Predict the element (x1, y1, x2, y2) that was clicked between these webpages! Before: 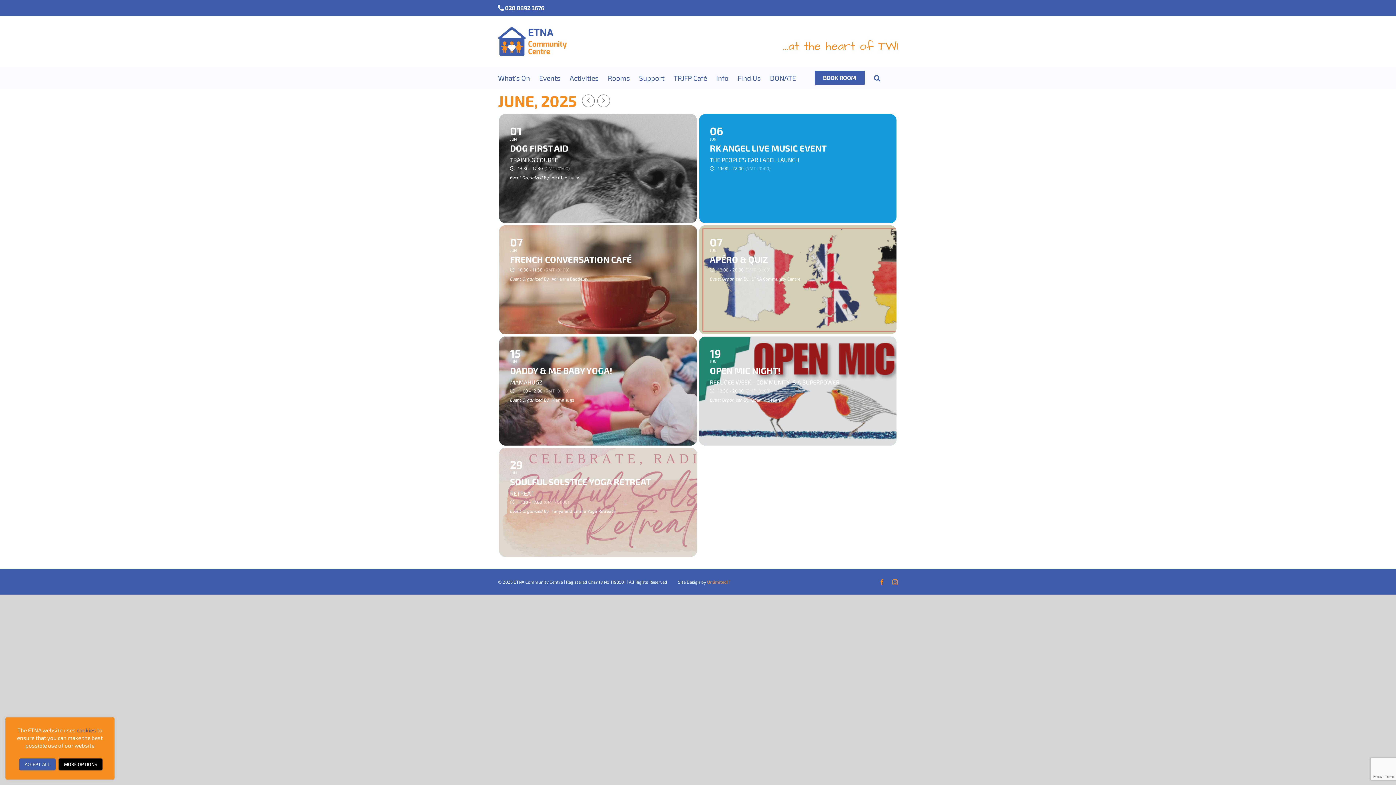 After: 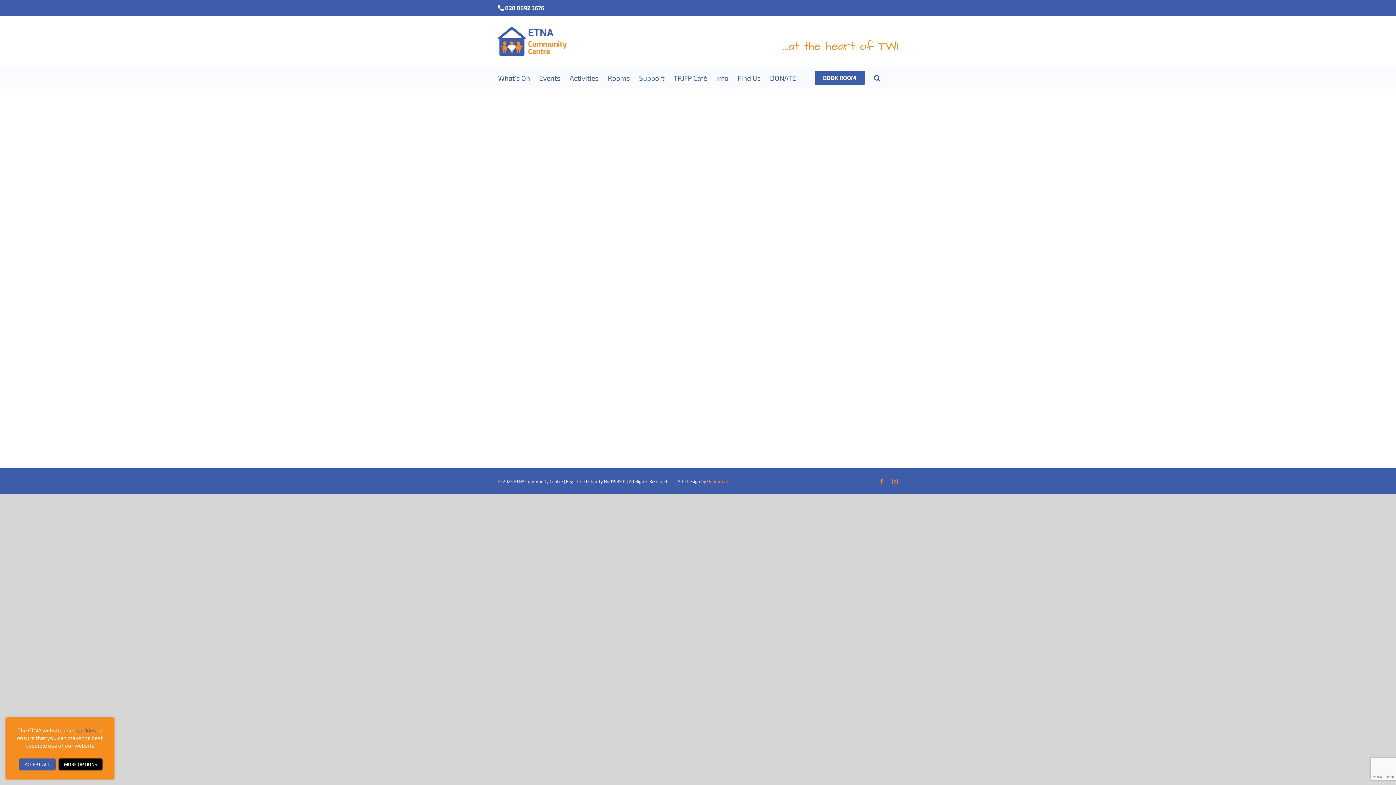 Action: label: BOOK ROOM bbox: (814, 66, 865, 88)